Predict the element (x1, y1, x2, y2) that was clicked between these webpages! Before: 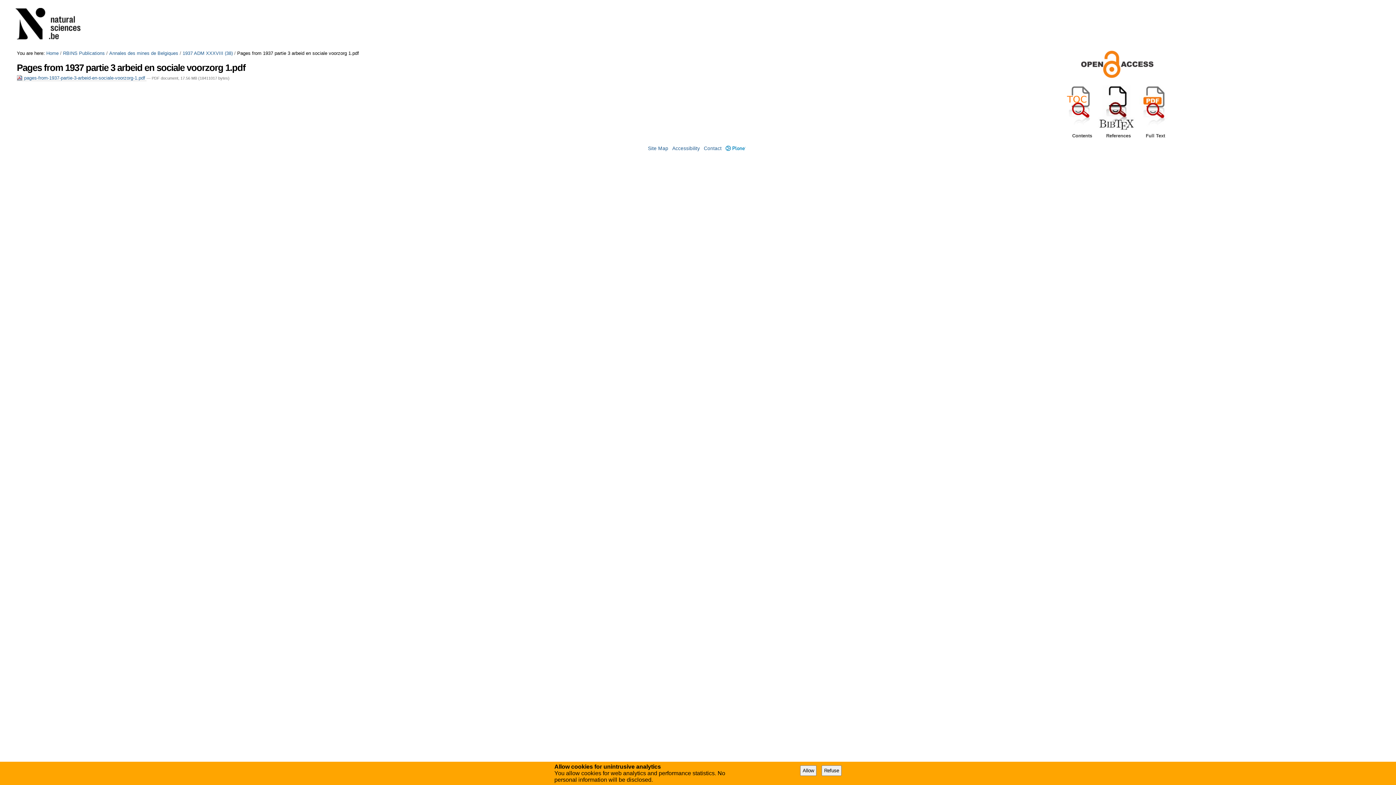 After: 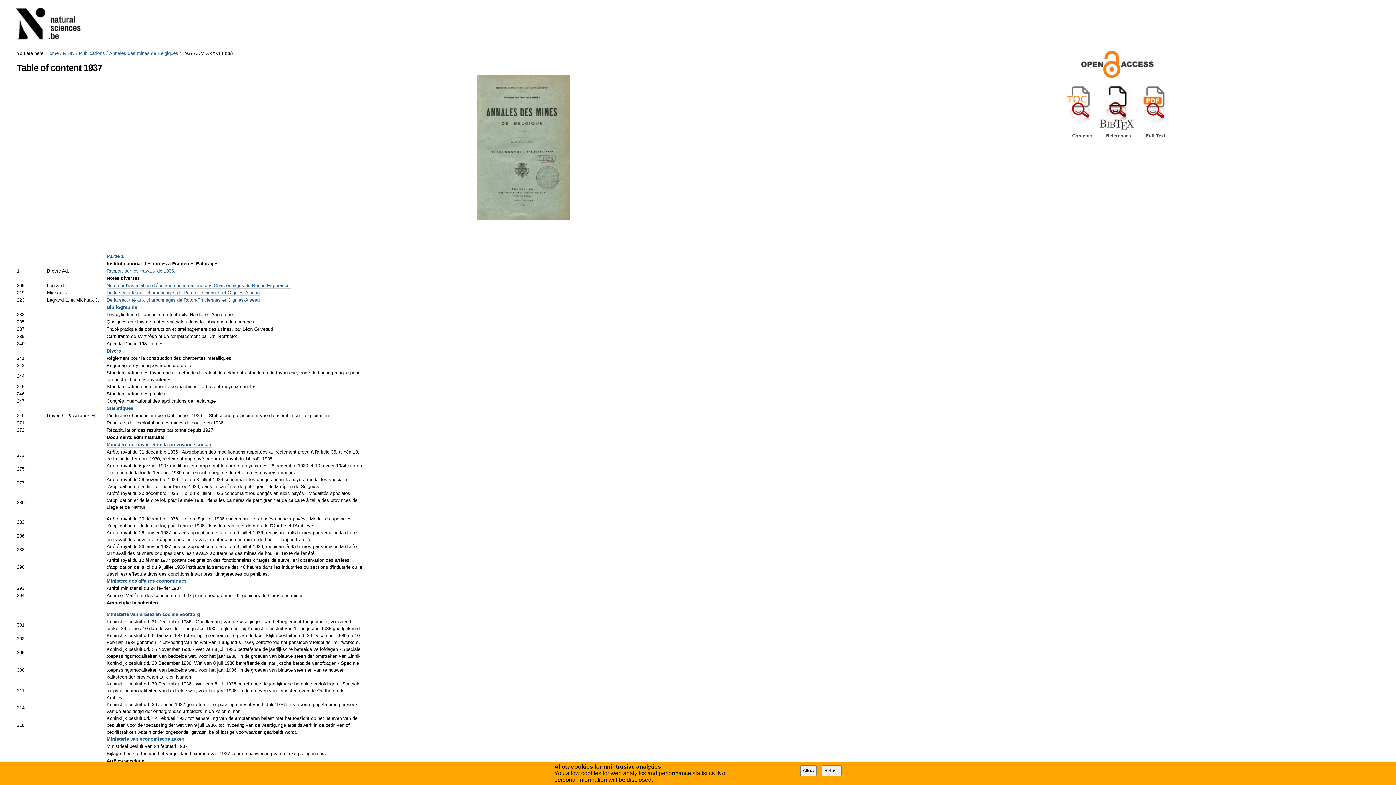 Action: bbox: (182, 50, 232, 56) label: 1937 ADM XXXVIII (38)